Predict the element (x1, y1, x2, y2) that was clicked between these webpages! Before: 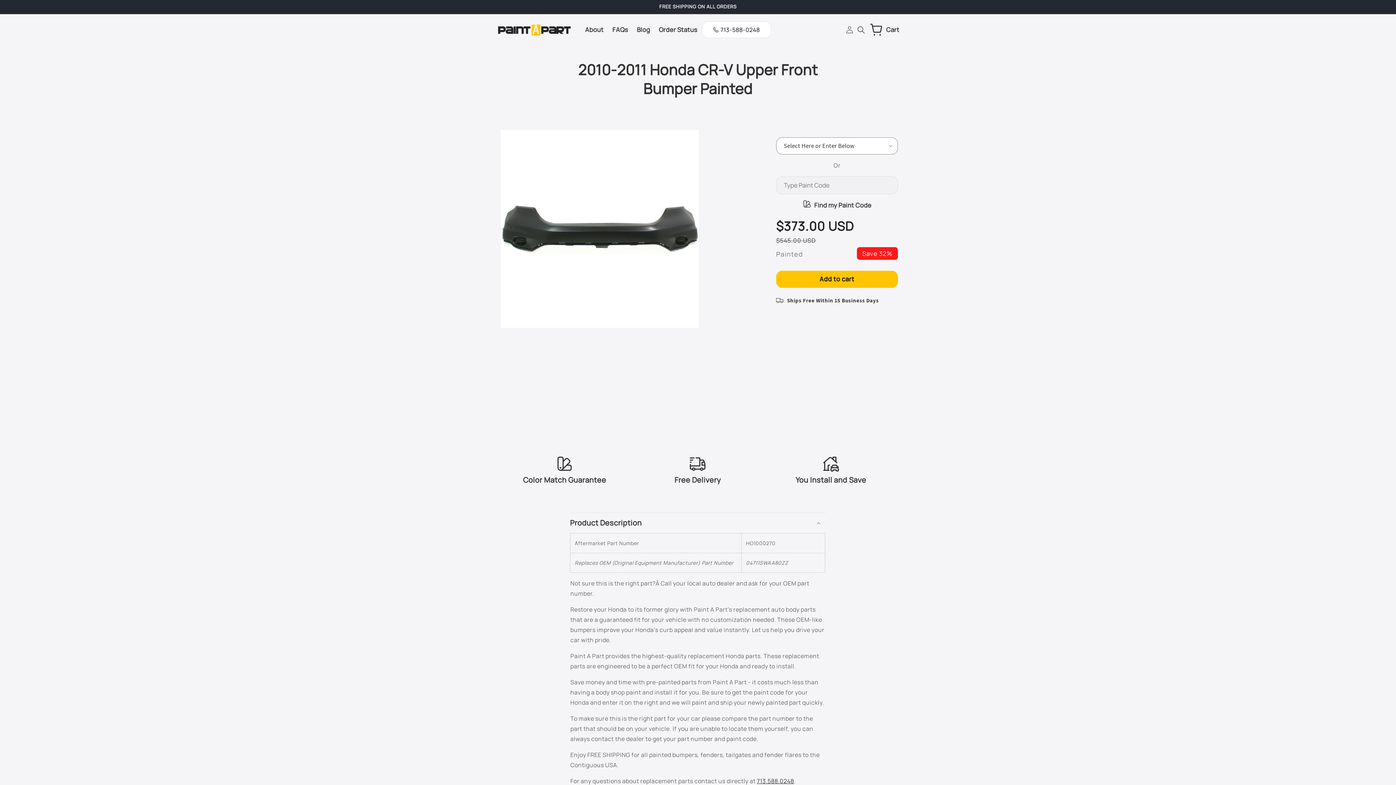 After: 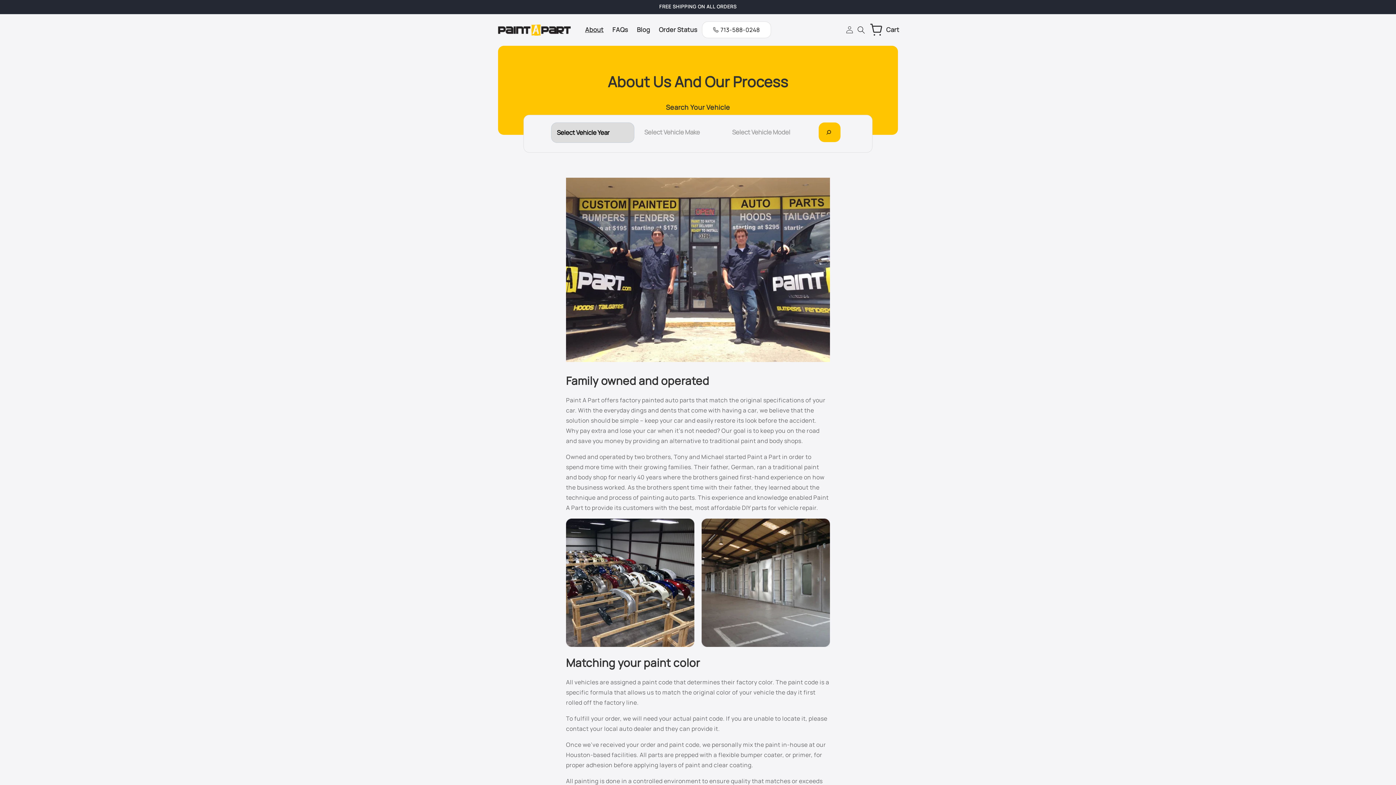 Action: label: About bbox: (580, 21, 608, 38)